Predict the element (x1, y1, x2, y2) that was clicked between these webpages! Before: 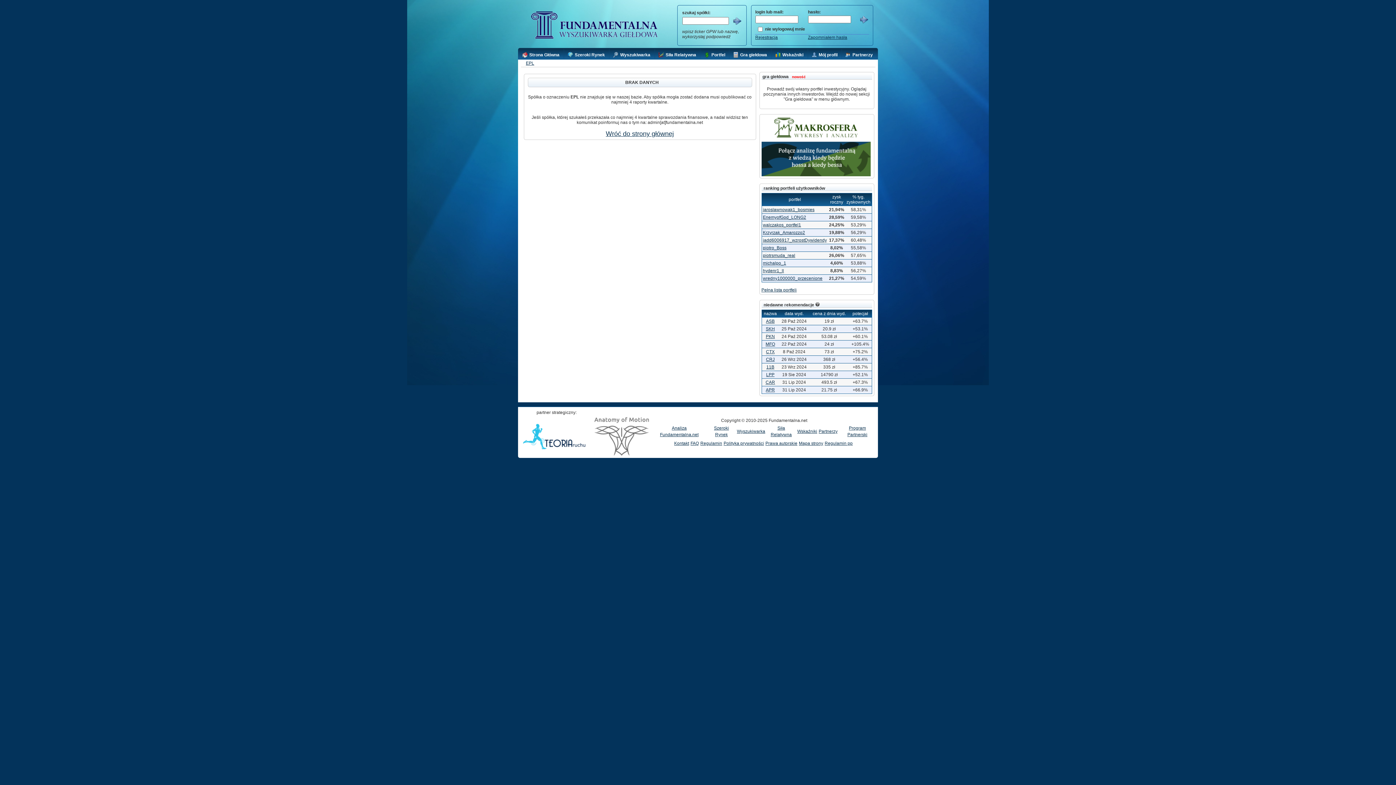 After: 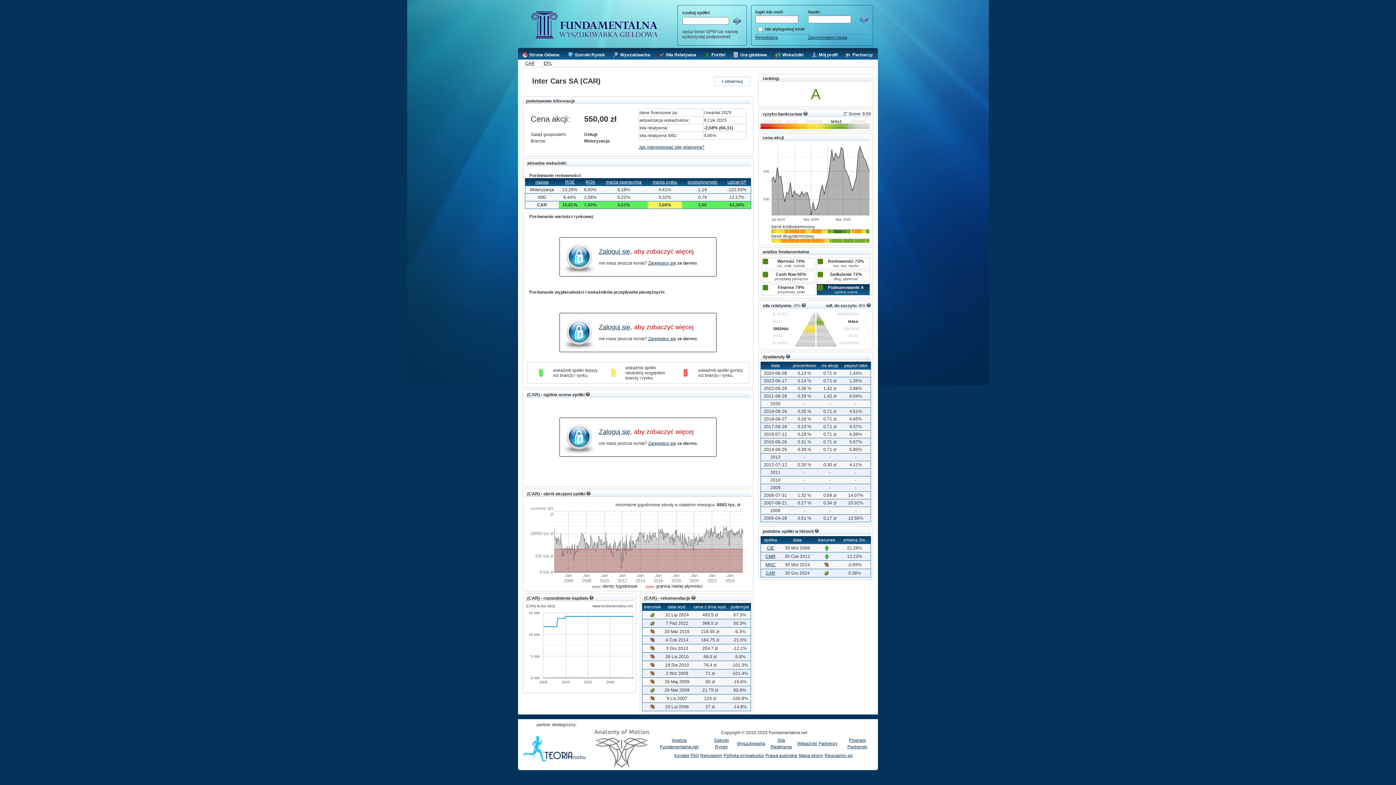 Action: bbox: (765, 380, 775, 385) label: CAR